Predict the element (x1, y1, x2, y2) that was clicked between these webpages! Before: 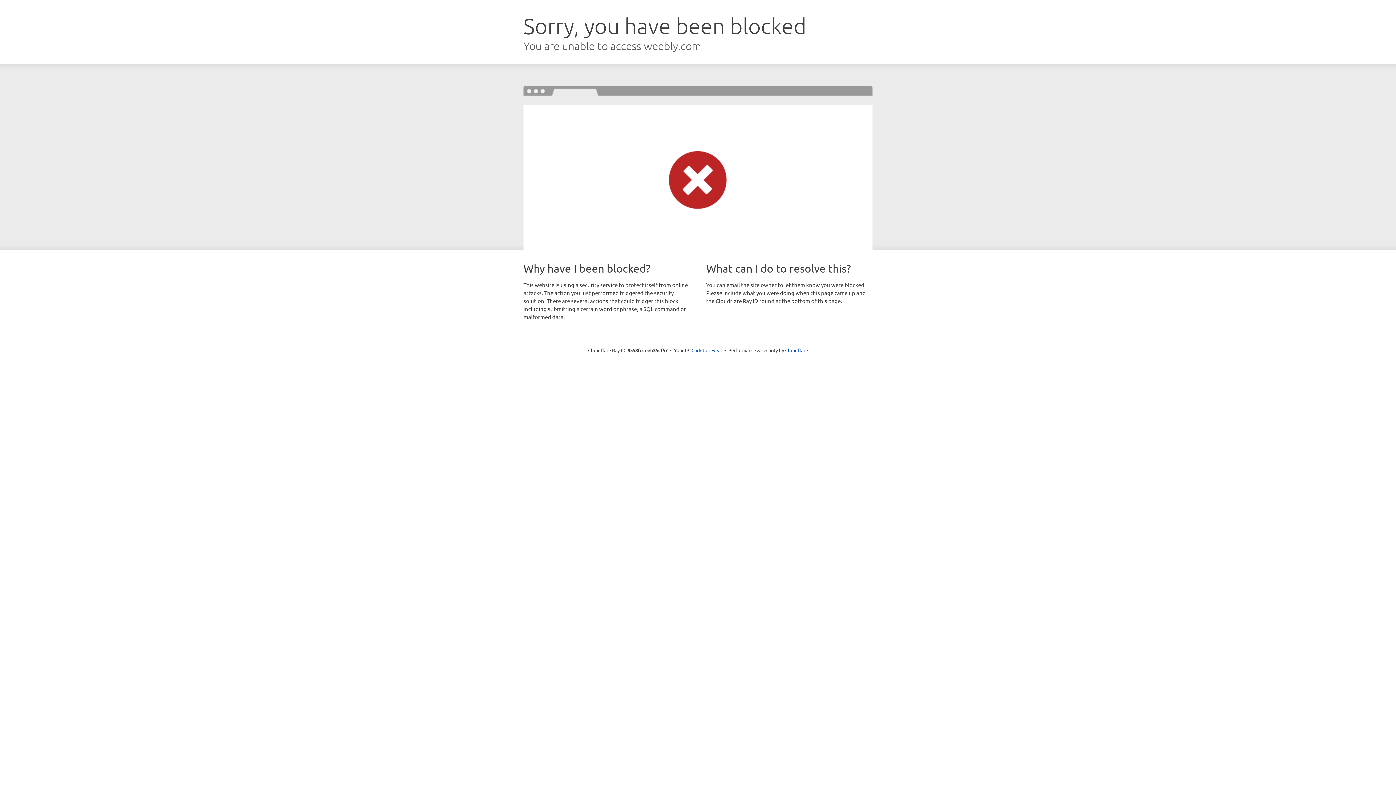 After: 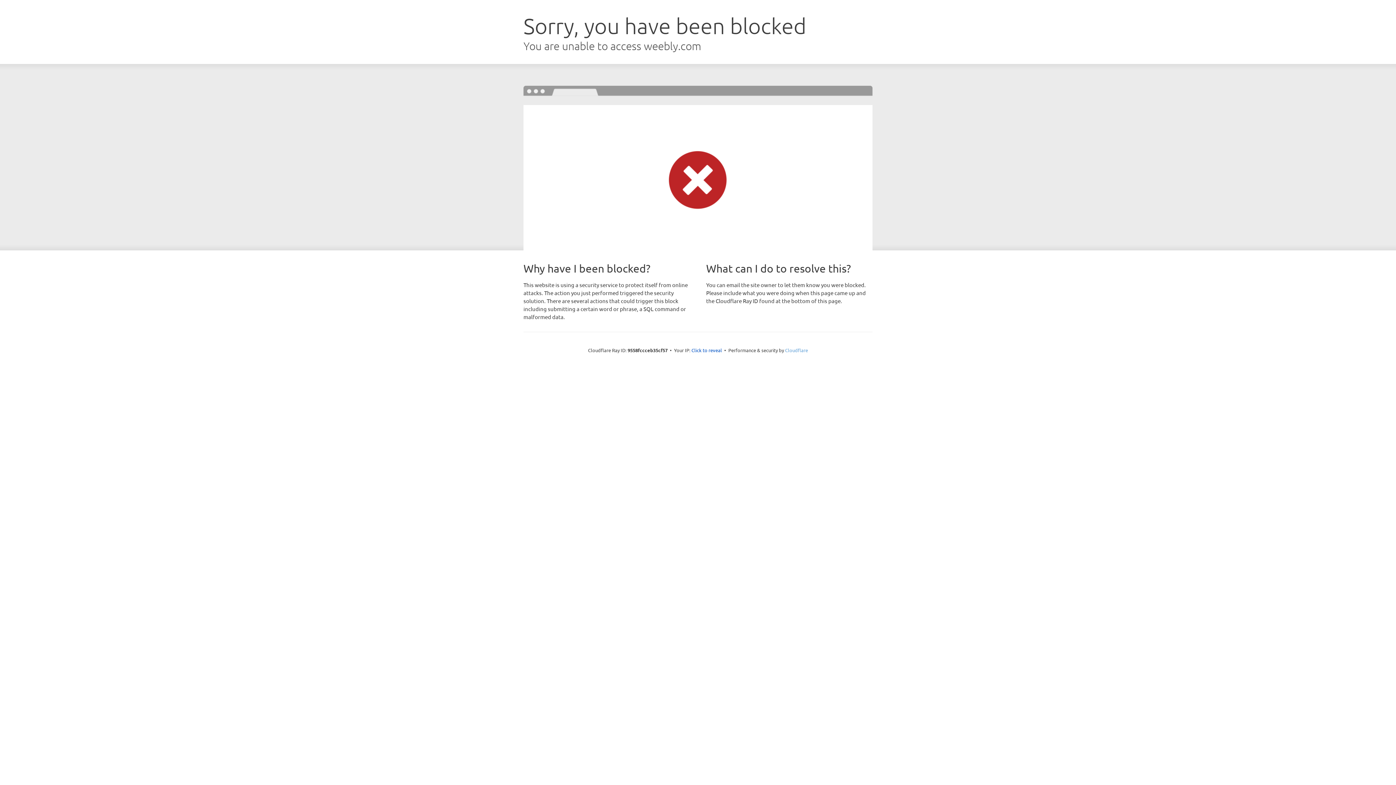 Action: bbox: (785, 347, 808, 353) label: Cloudflare